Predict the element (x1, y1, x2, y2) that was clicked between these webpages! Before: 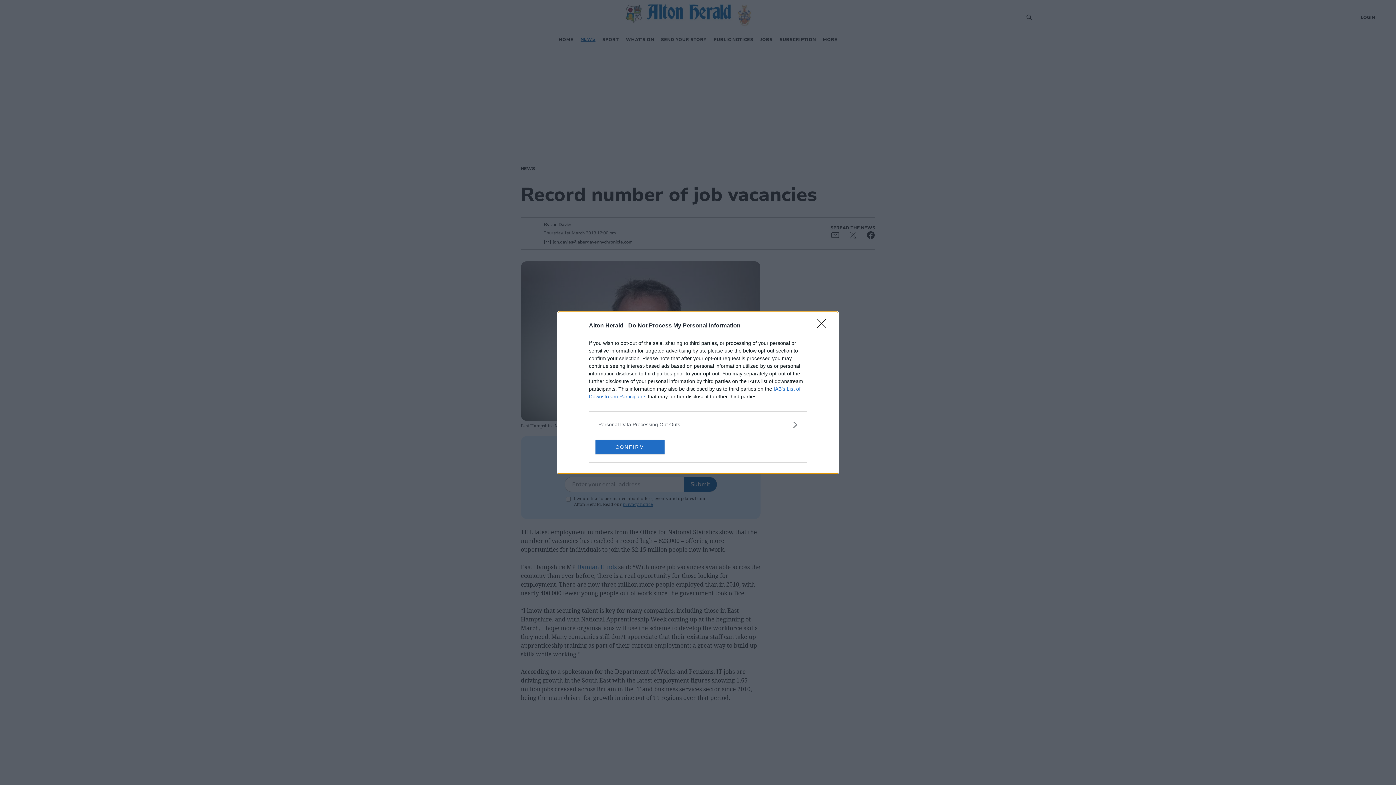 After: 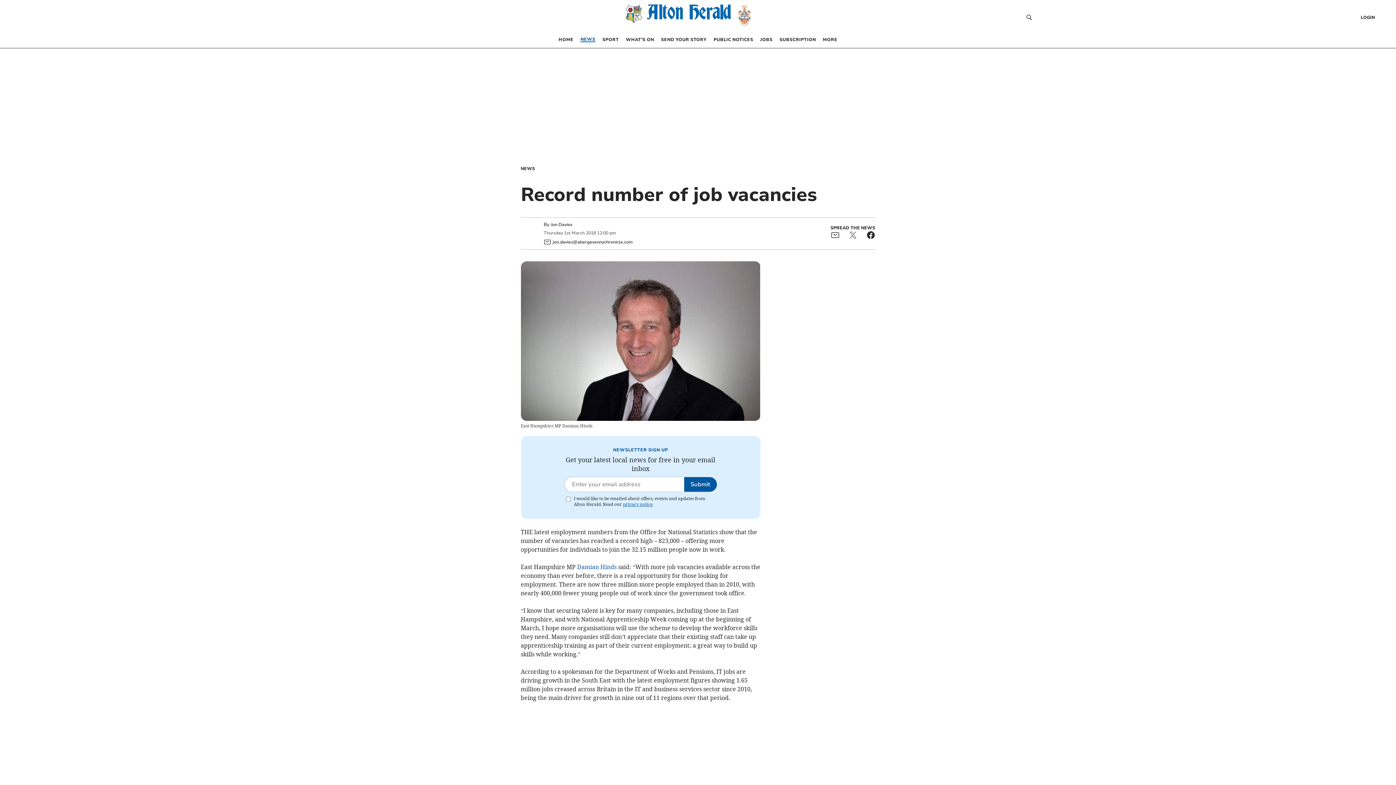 Action: label: Close bbox: (817, 319, 830, 332)